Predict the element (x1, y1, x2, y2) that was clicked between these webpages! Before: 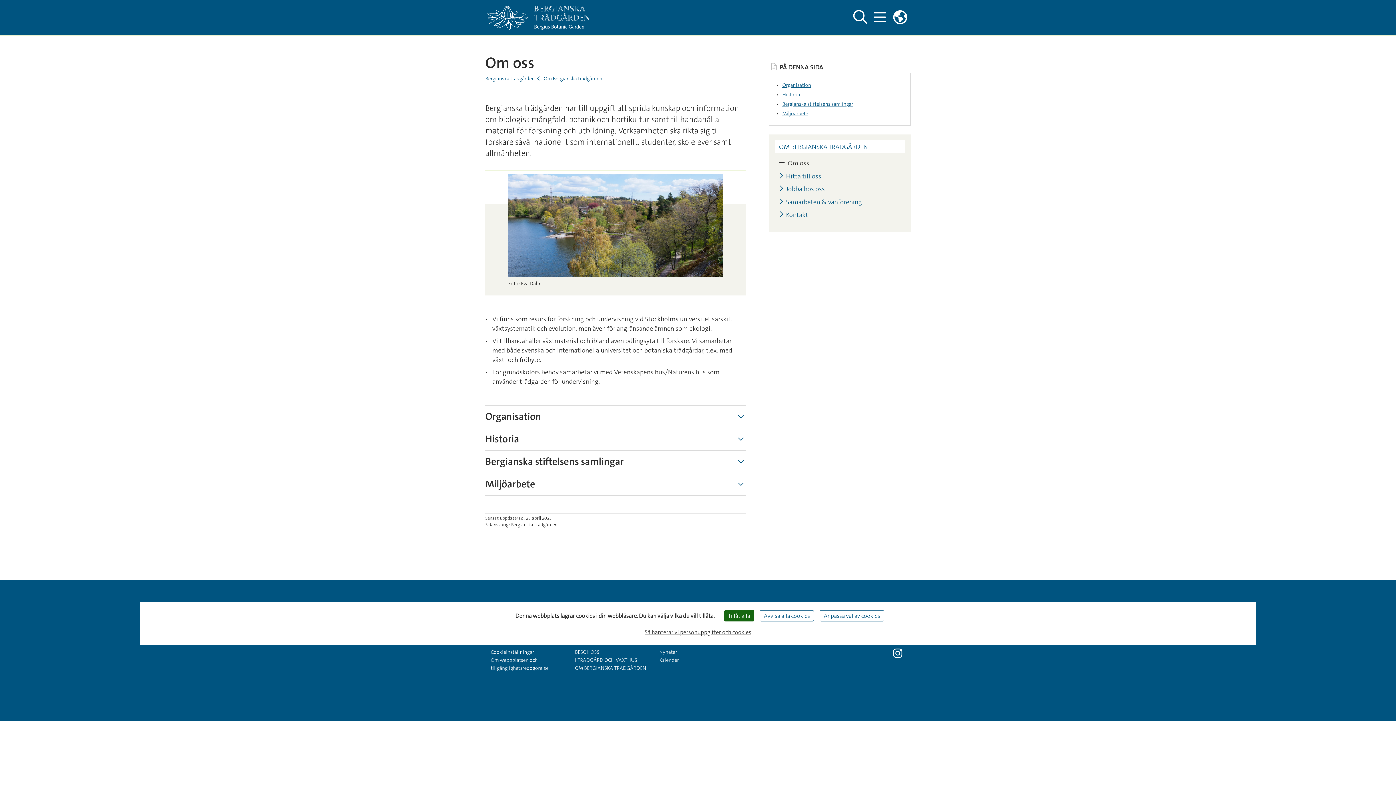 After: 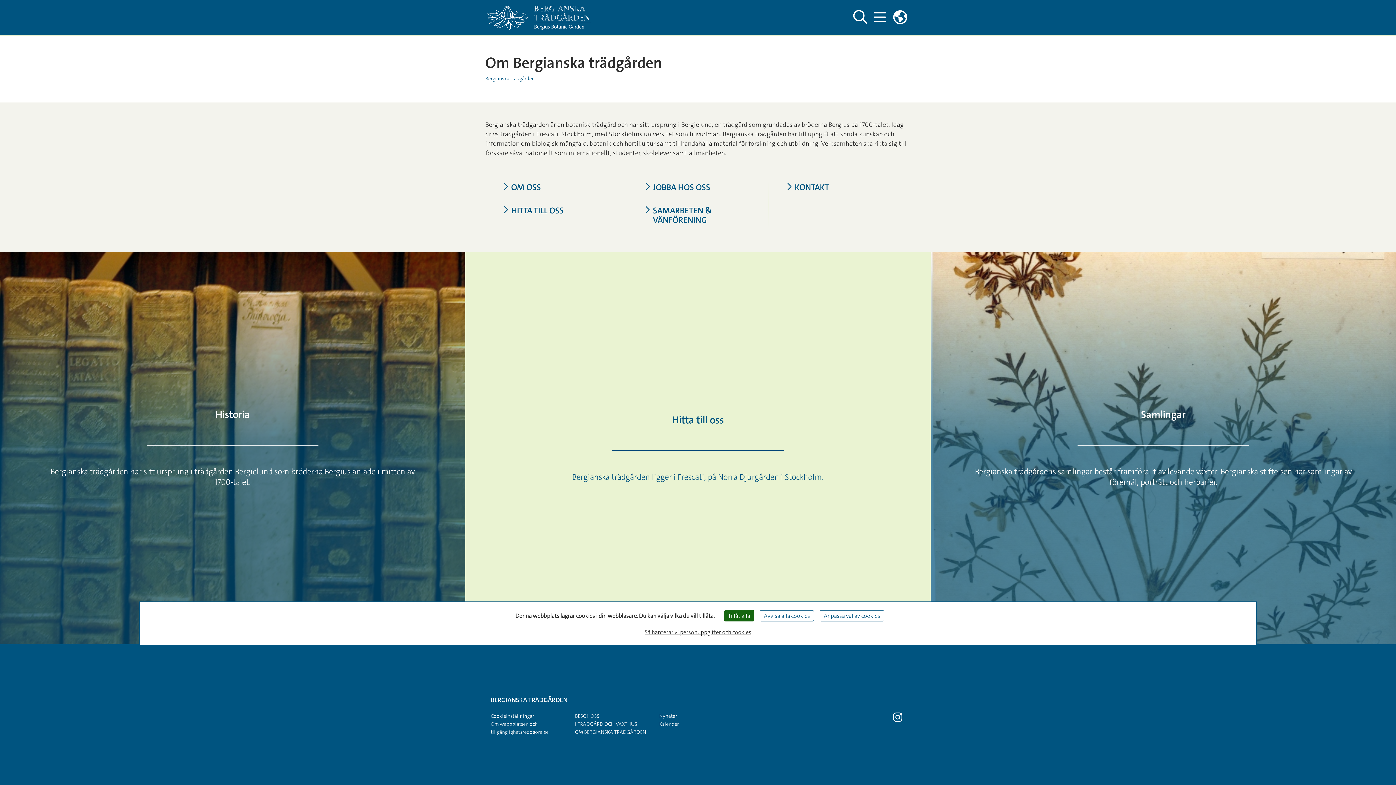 Action: bbox: (543, 75, 602, 81) label: Om Bergianska trädgården